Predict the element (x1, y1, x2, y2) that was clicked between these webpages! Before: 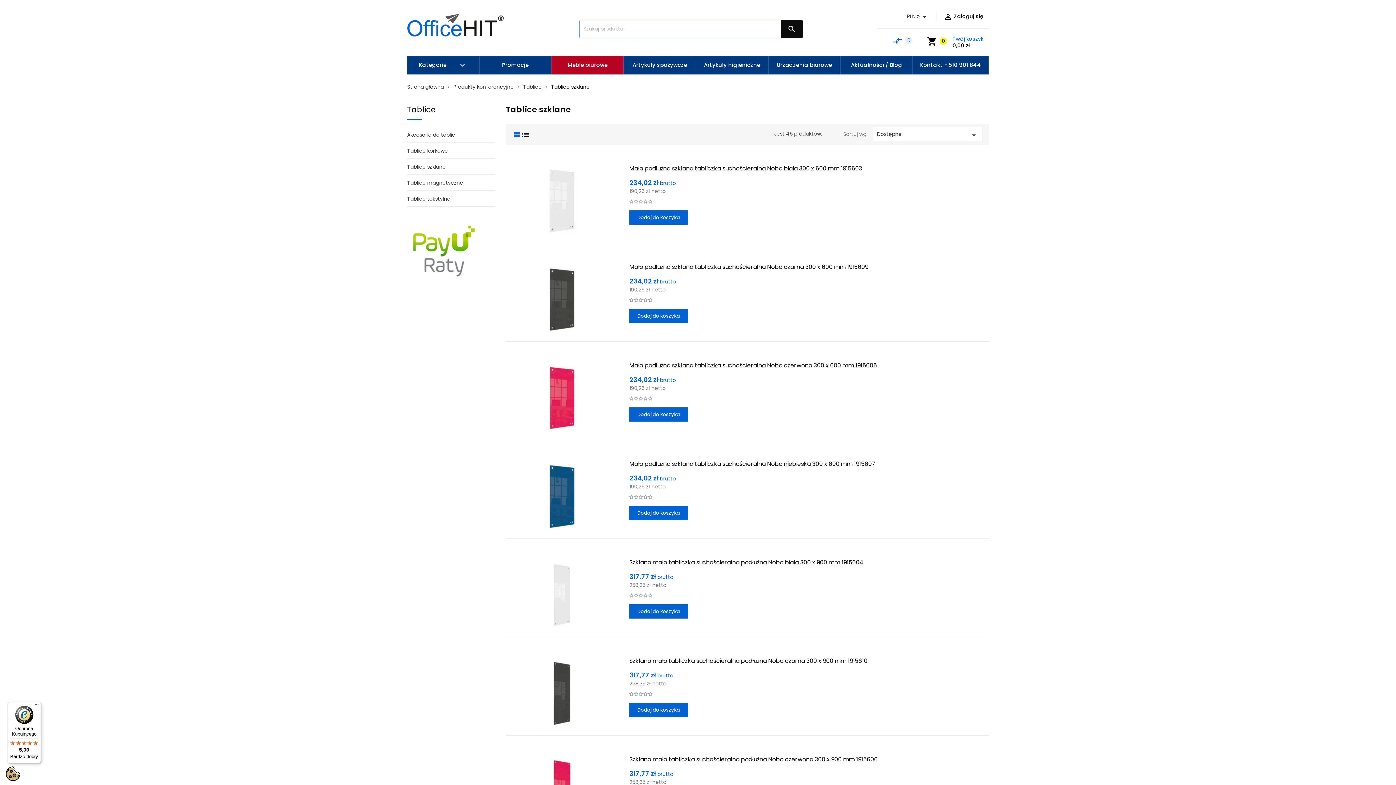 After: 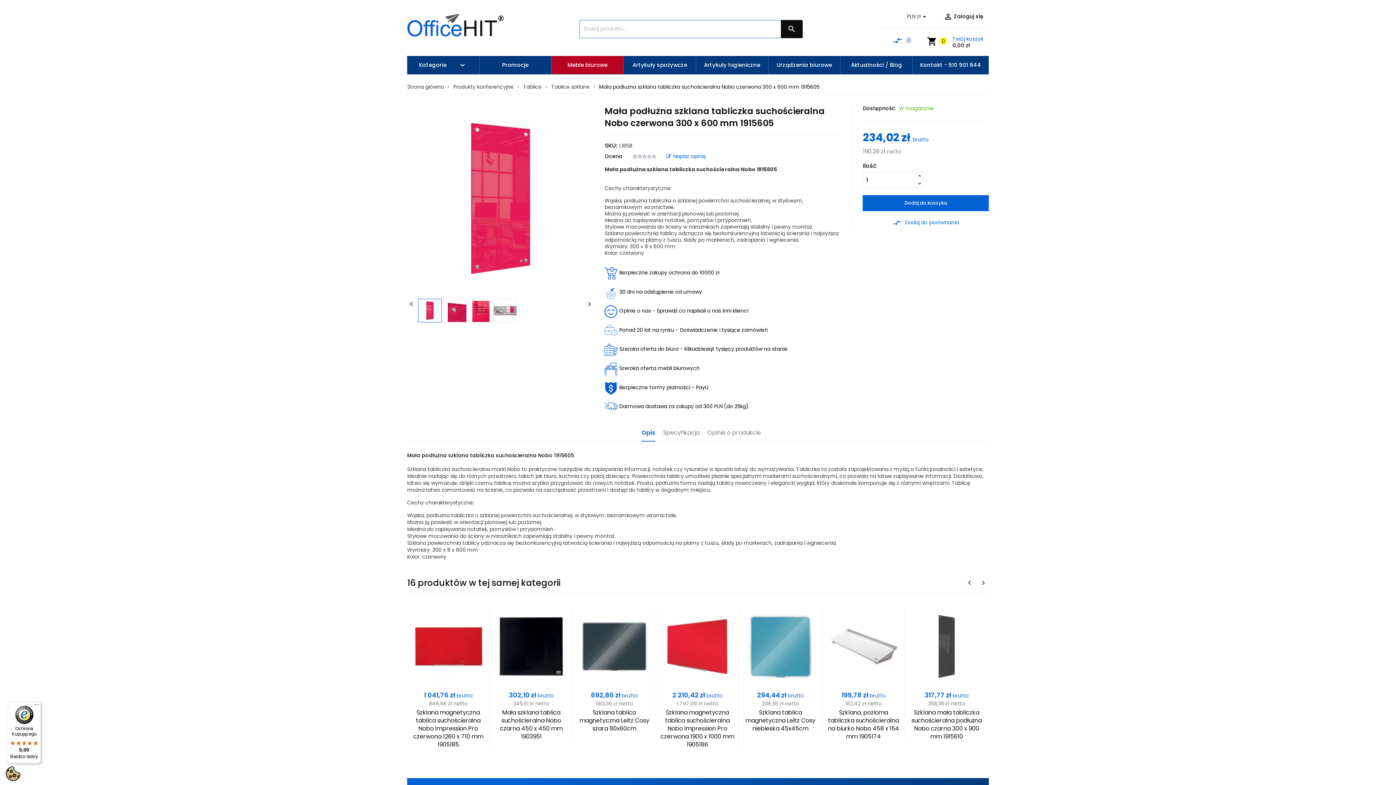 Action: bbox: (506, 360, 618, 436)